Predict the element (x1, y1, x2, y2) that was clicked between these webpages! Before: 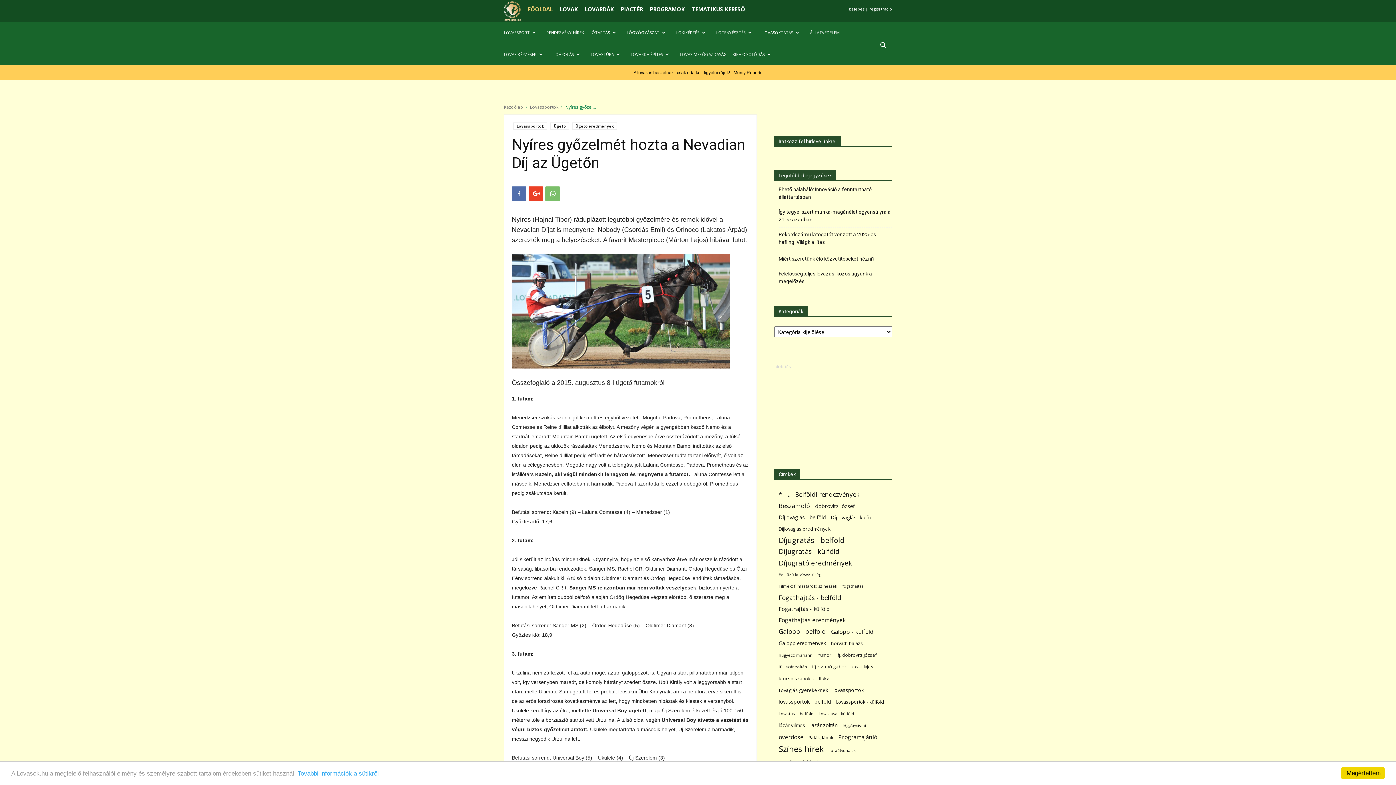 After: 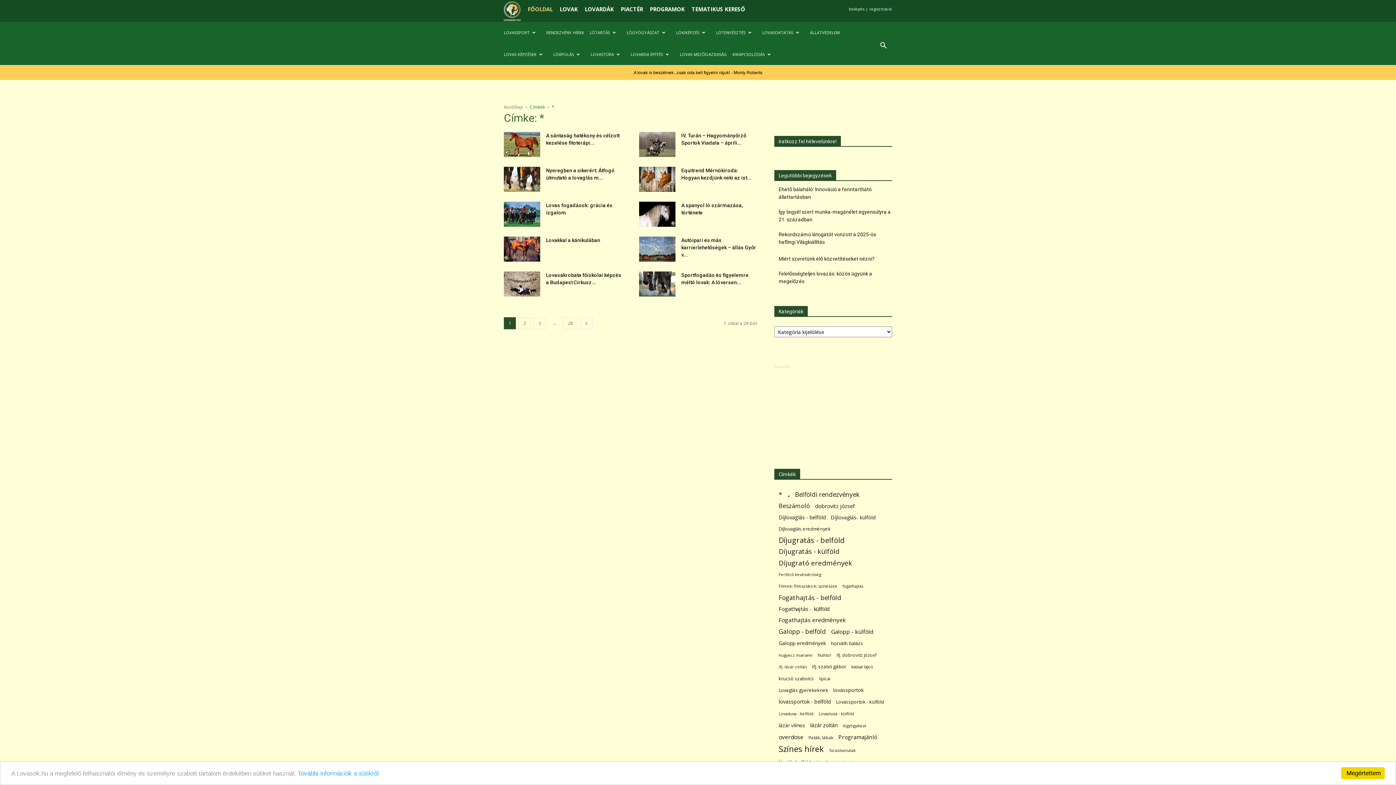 Action: label: * (279 elem) bbox: (778, 490, 782, 498)